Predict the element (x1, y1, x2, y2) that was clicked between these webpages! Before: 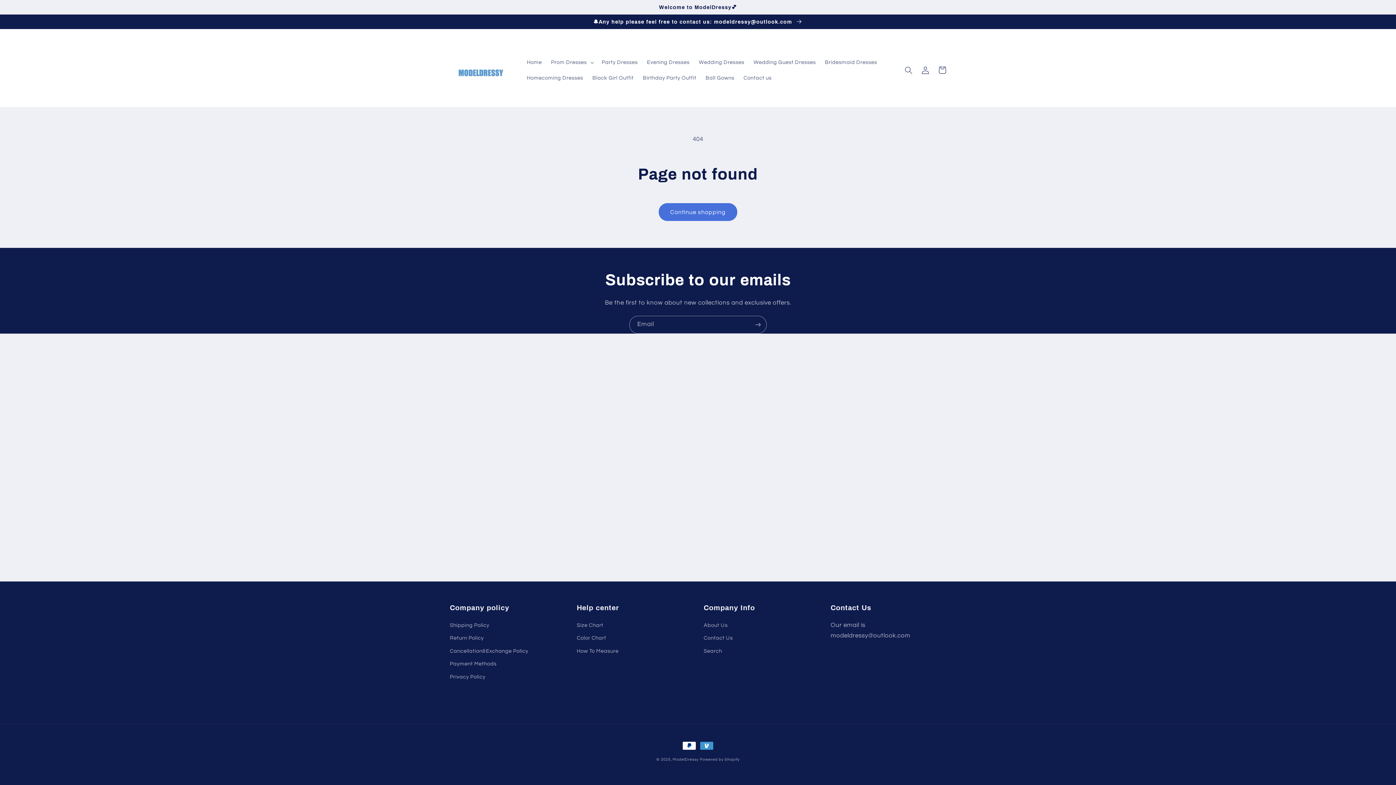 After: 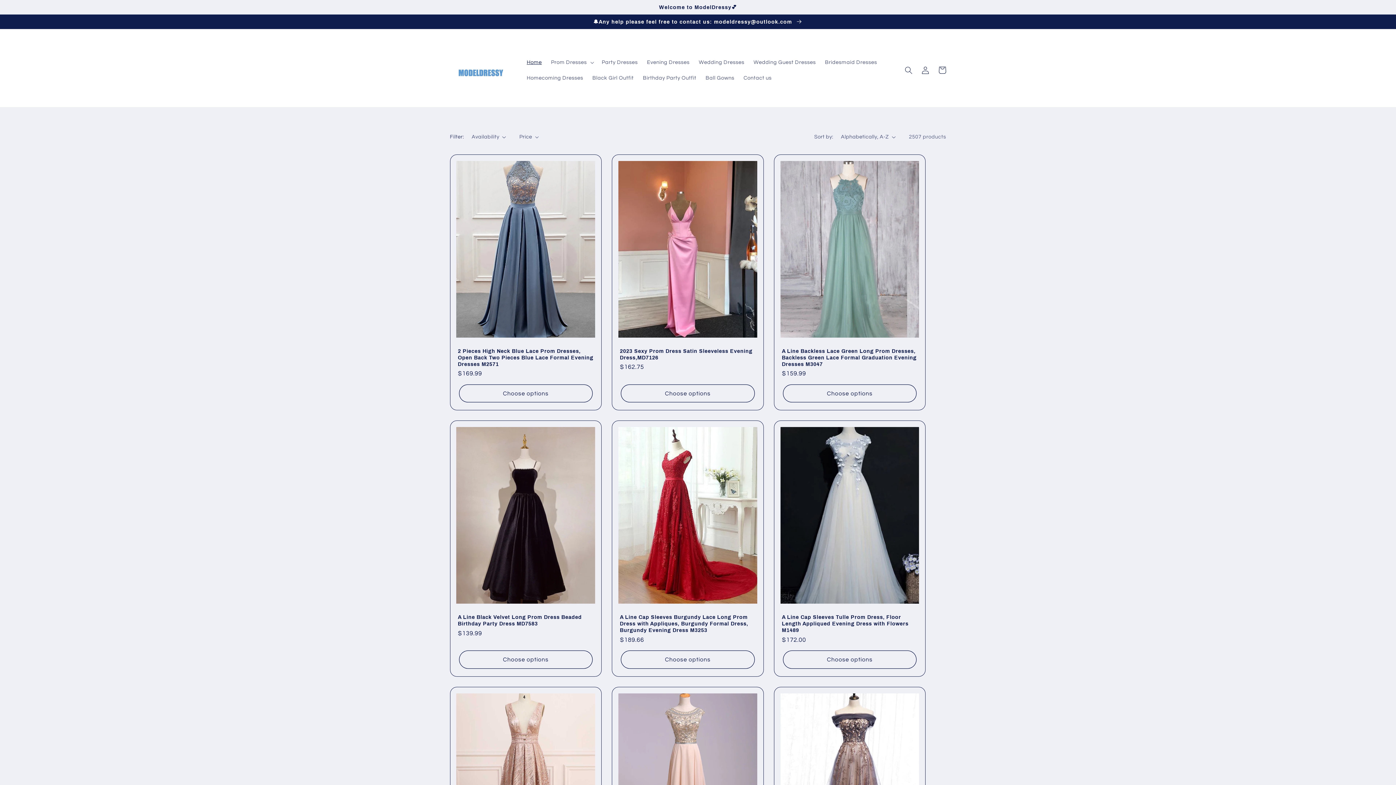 Action: label: Home bbox: (522, 54, 546, 70)